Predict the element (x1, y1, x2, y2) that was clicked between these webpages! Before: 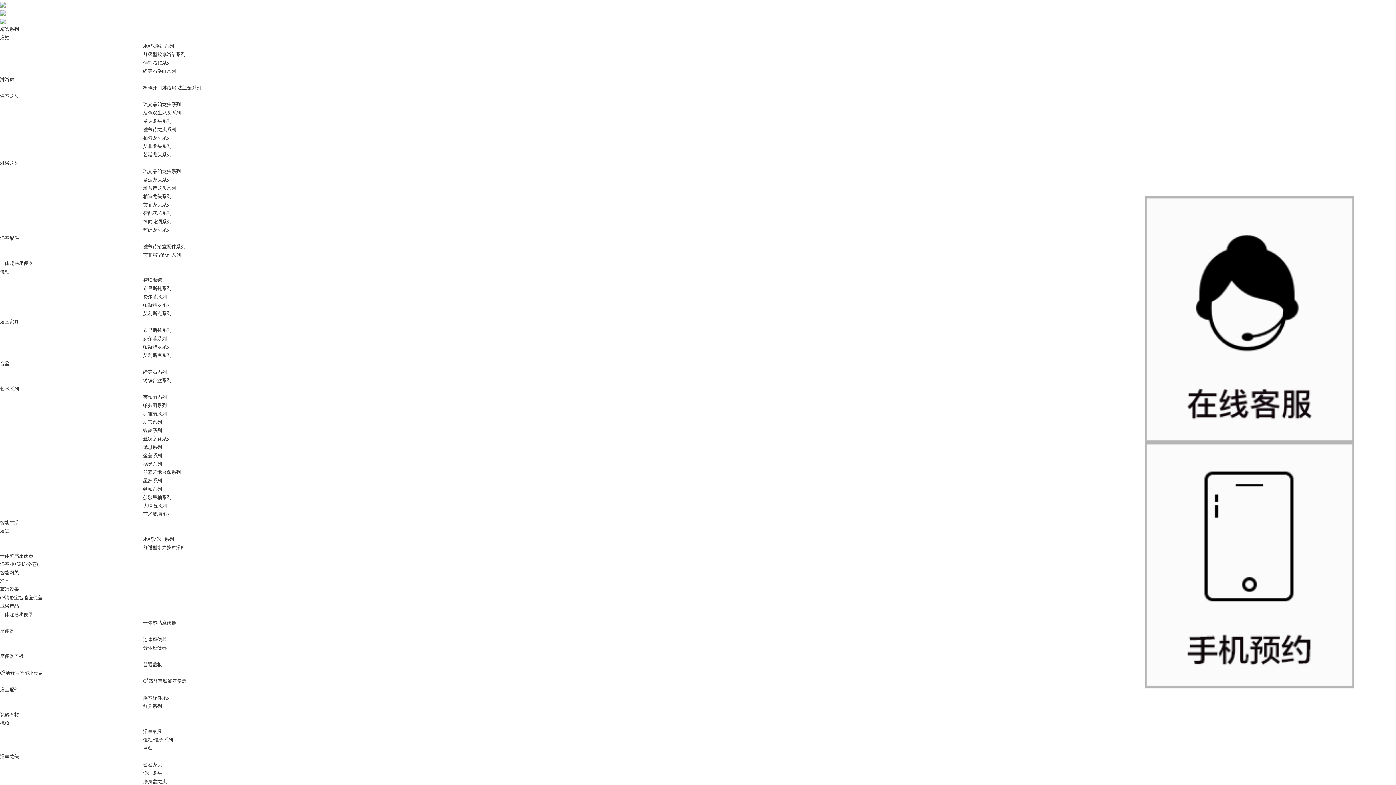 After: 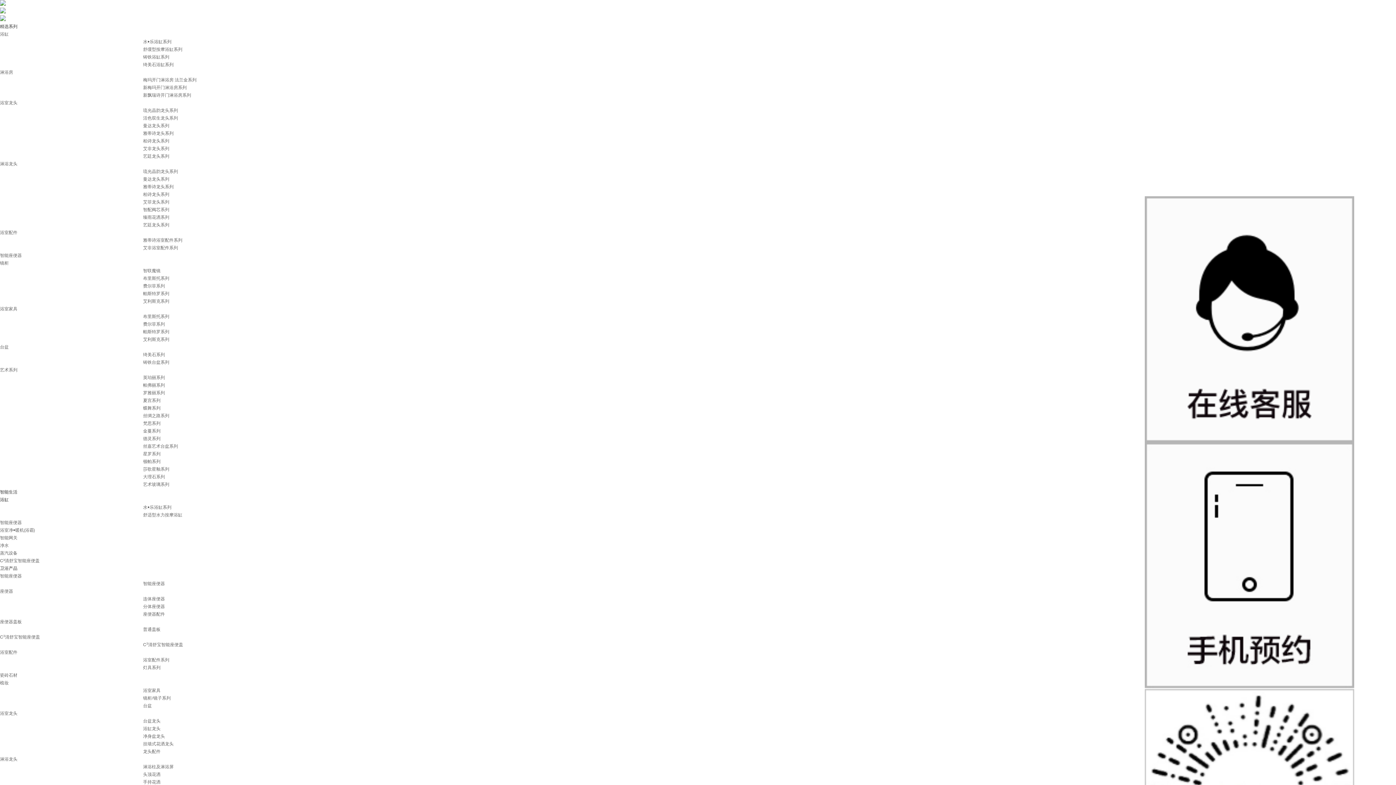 Action: bbox: (0, 536, 174, 542) label: 水•乐浴缸系列